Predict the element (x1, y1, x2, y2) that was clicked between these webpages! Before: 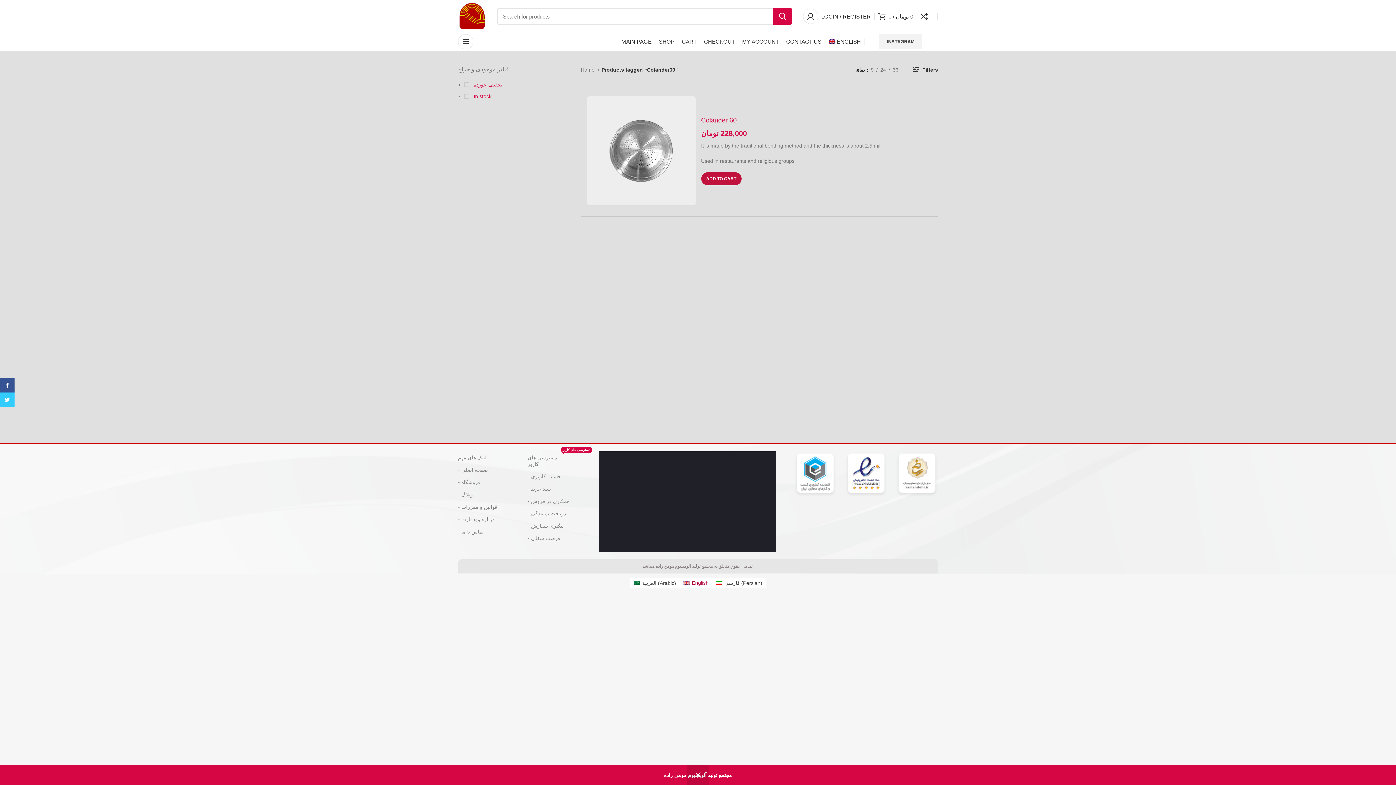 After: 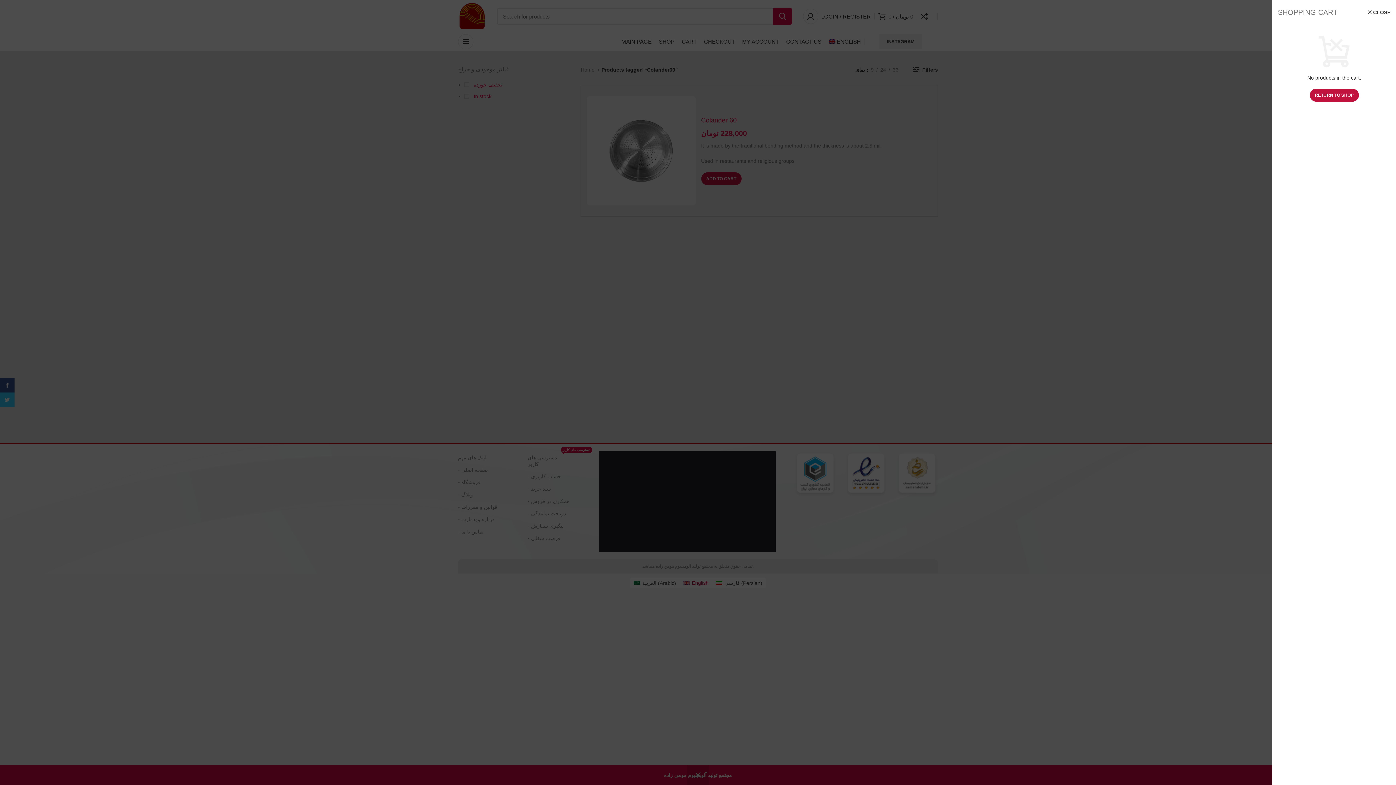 Action: label: 0 / 0 تومان bbox: (874, 9, 917, 23)